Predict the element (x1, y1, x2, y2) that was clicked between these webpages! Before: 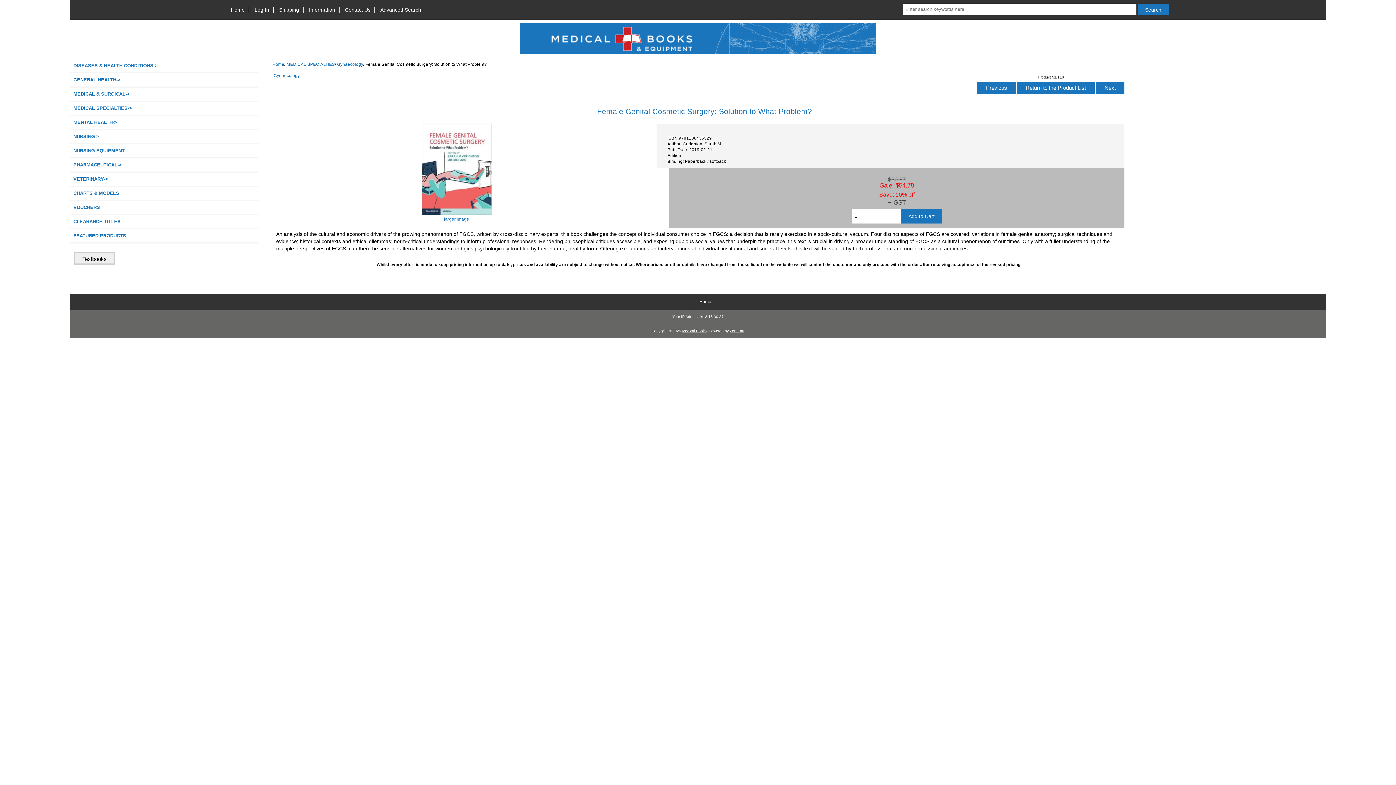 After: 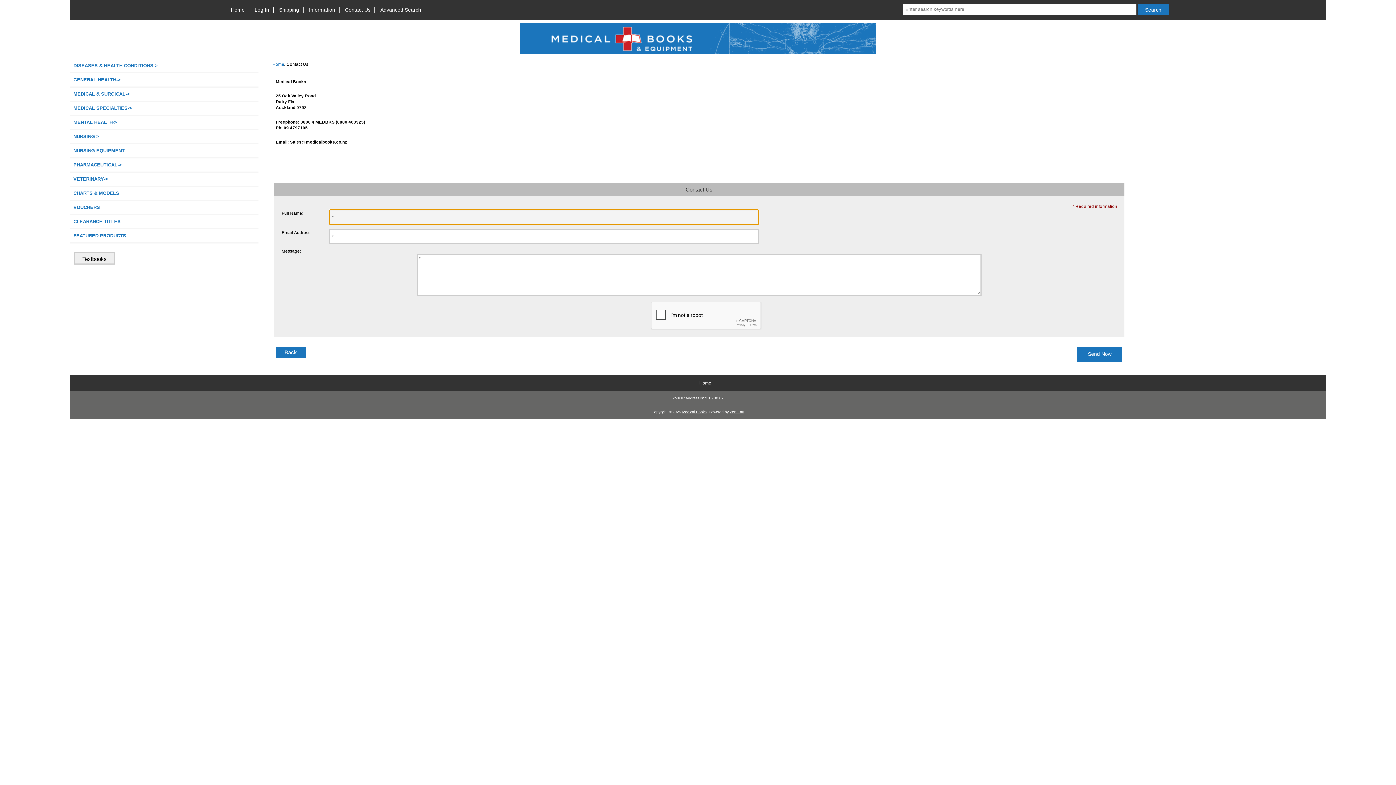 Action: bbox: (341, 6, 374, 12) label: Contact Us